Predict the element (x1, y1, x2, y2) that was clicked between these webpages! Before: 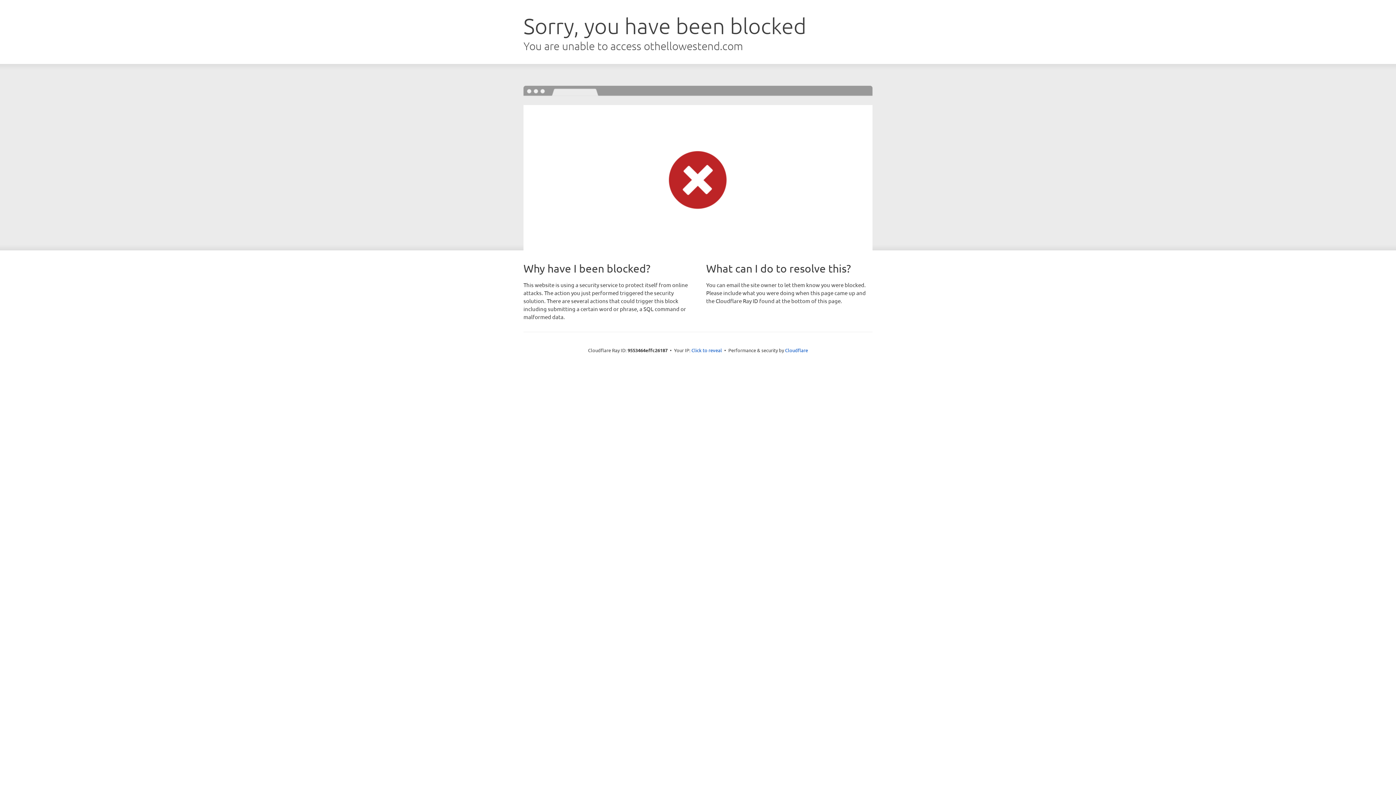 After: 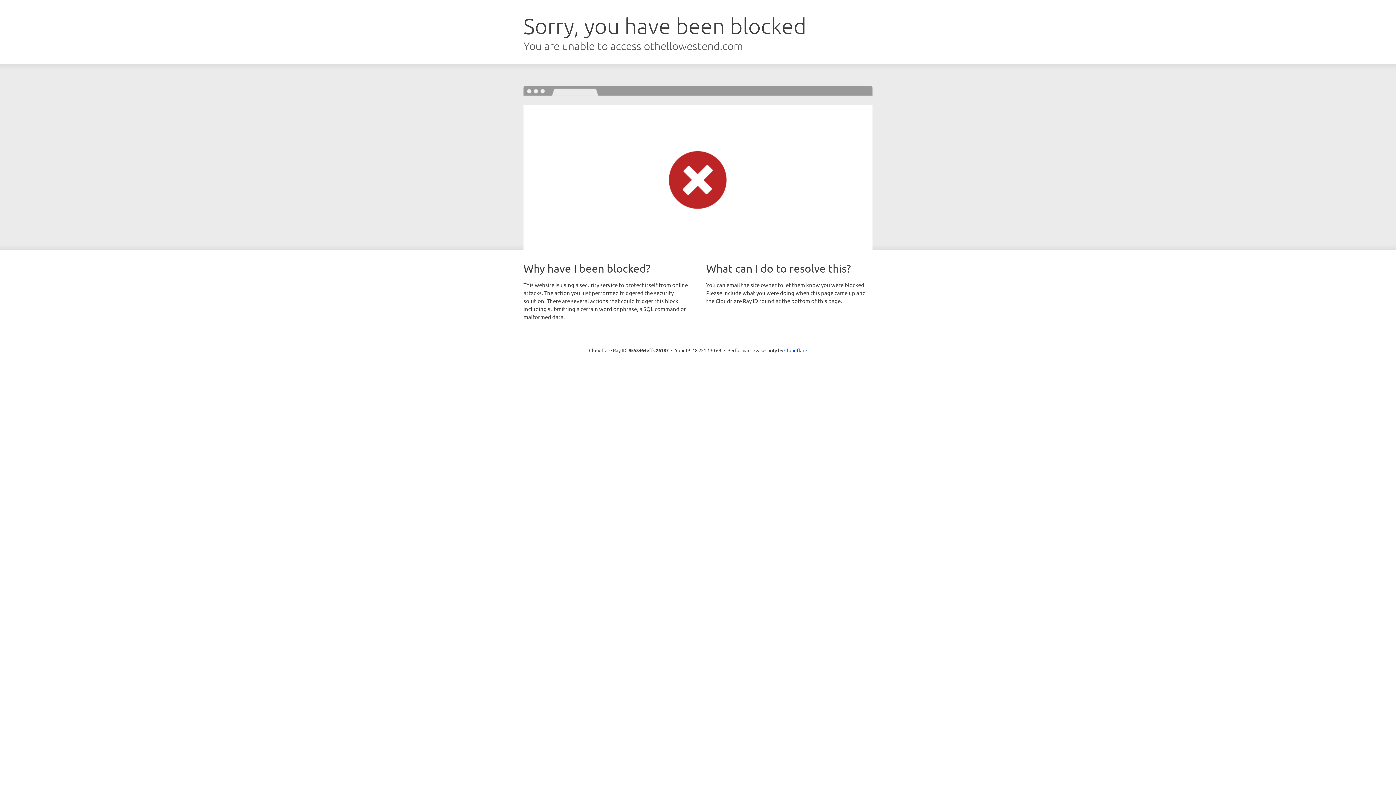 Action: bbox: (691, 346, 722, 353) label: Click to reveal